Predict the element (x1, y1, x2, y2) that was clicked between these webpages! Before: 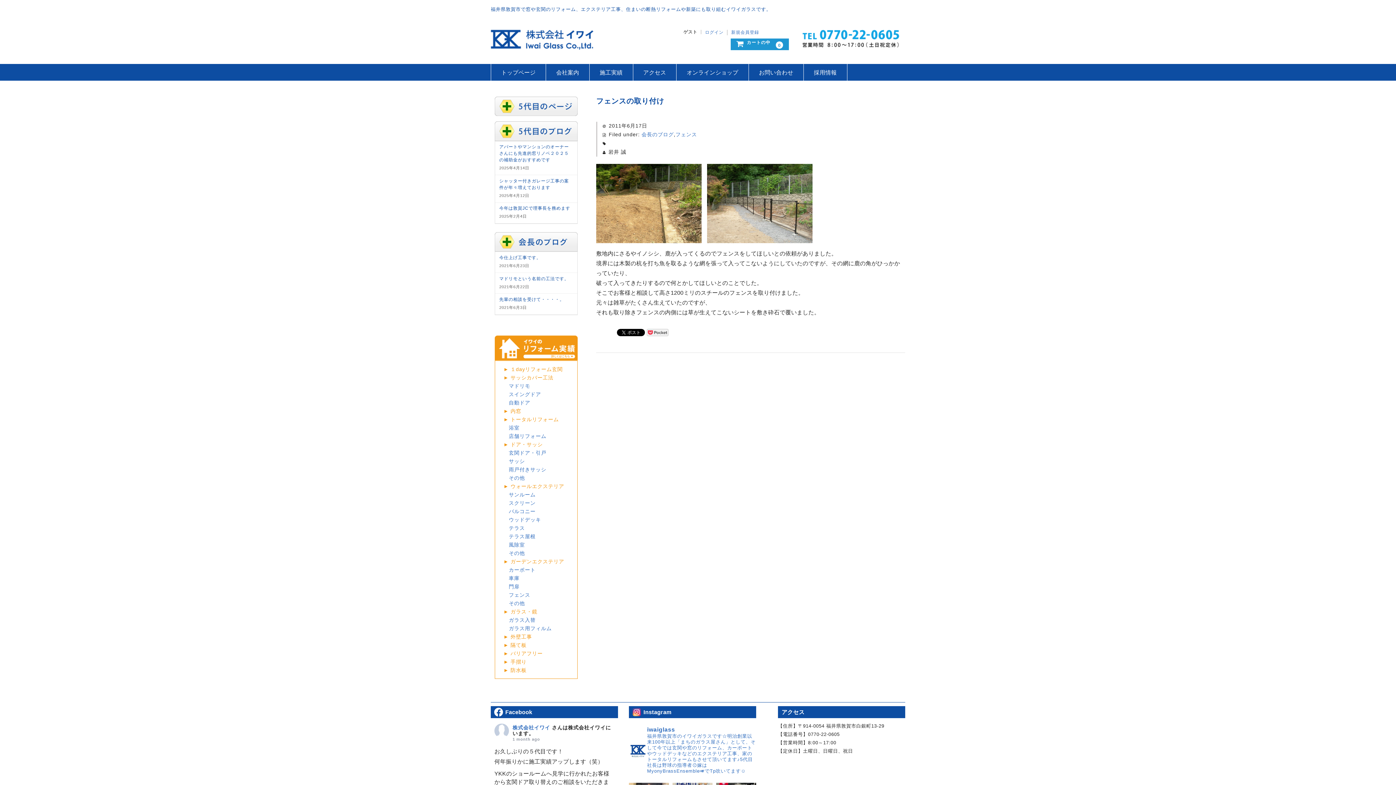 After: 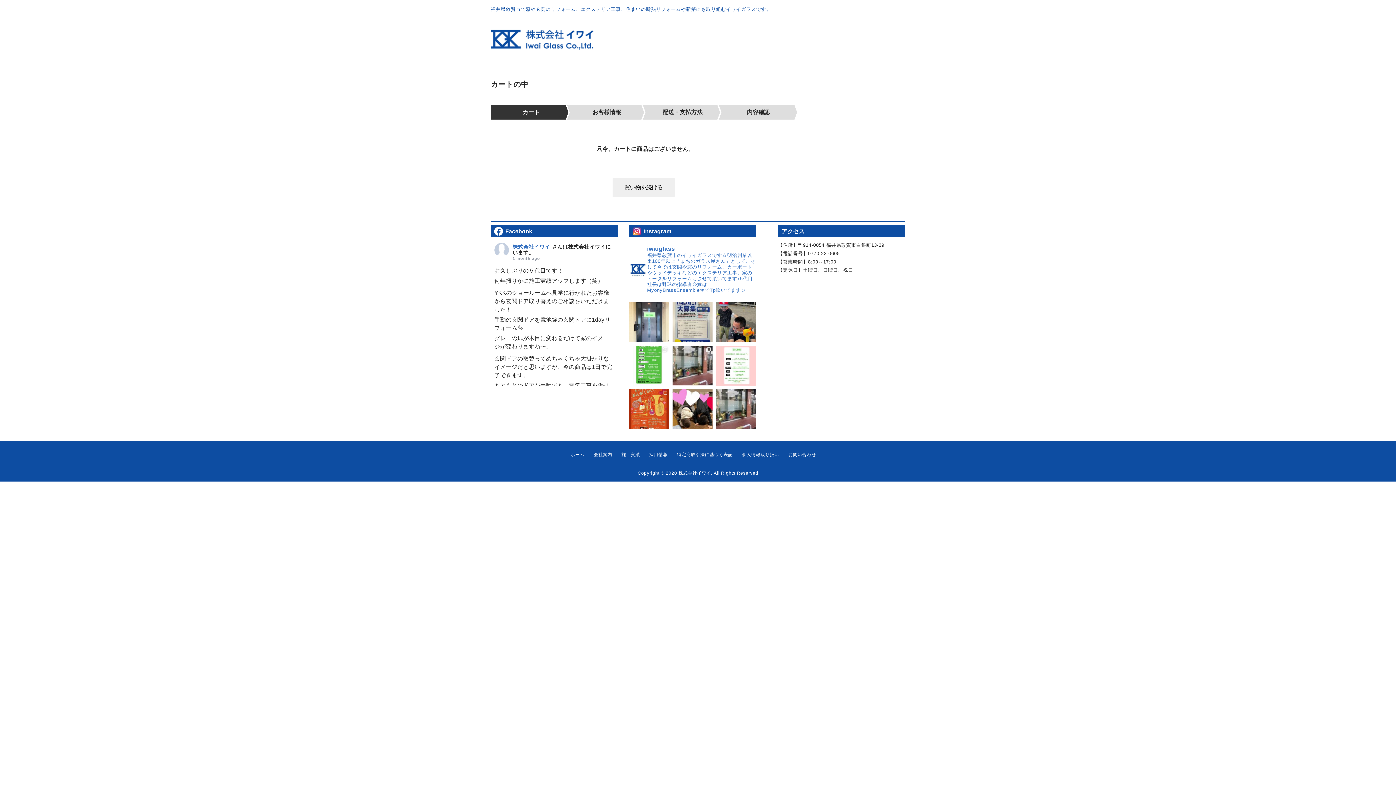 Action: label: カートの中0 bbox: (730, 38, 789, 50)